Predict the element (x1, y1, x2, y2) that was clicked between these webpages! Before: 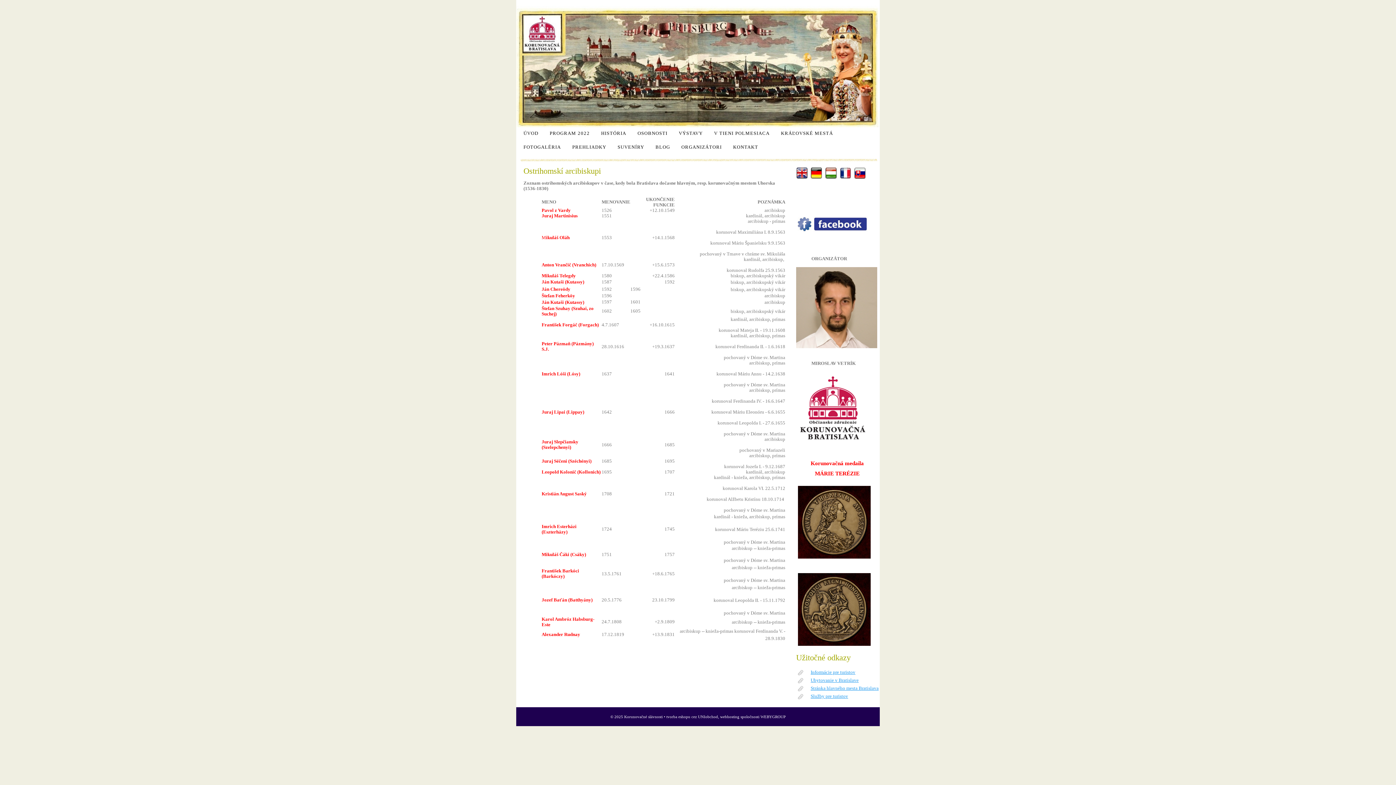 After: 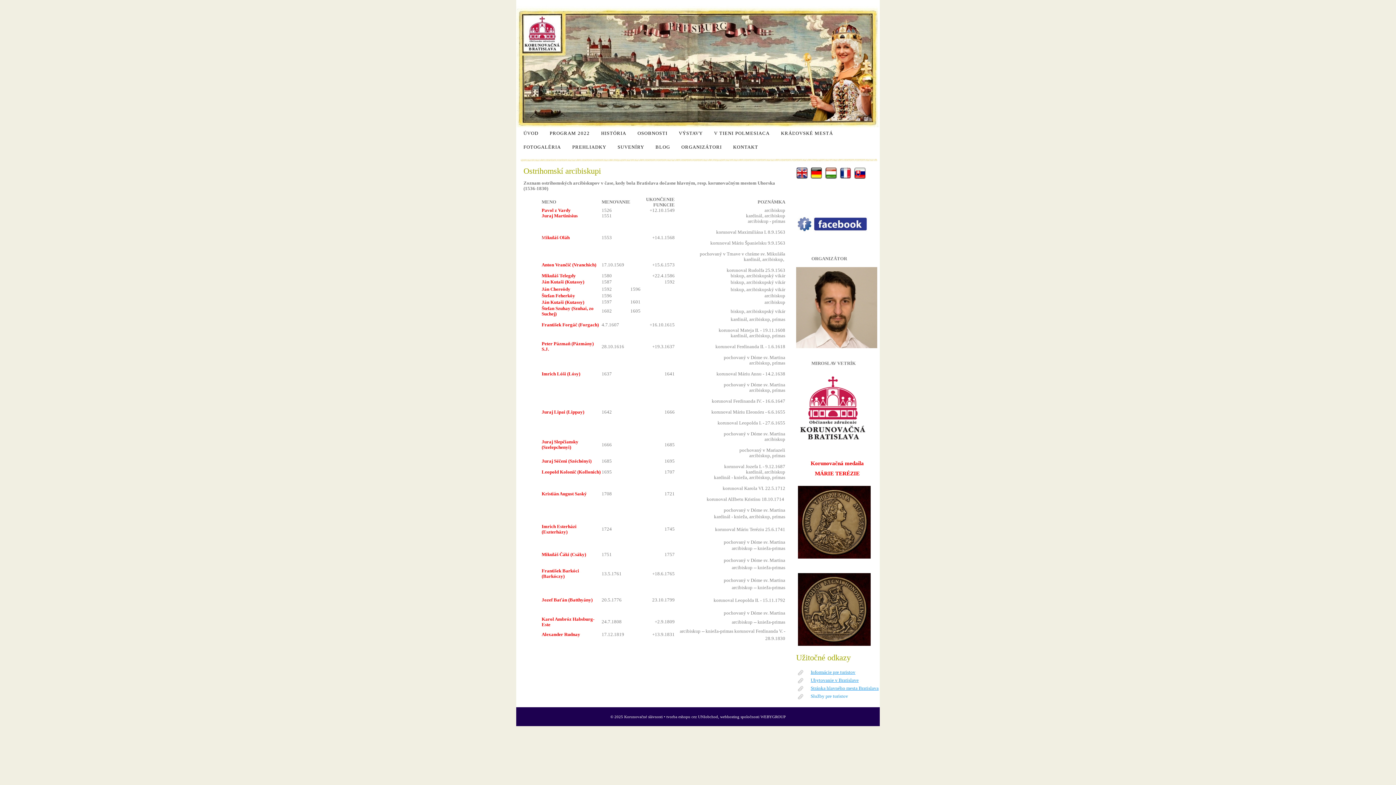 Action: label: Služby pre turistov bbox: (796, 694, 880, 699)